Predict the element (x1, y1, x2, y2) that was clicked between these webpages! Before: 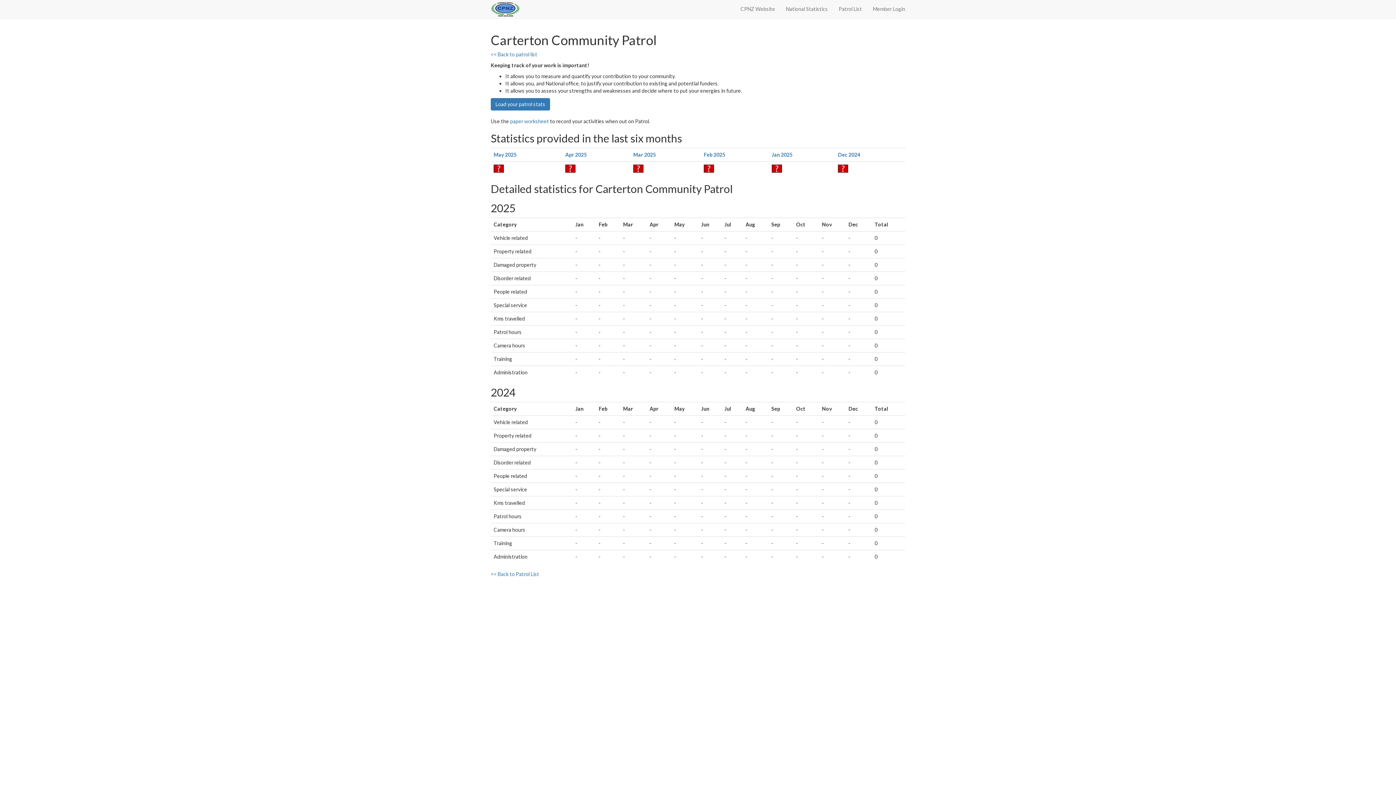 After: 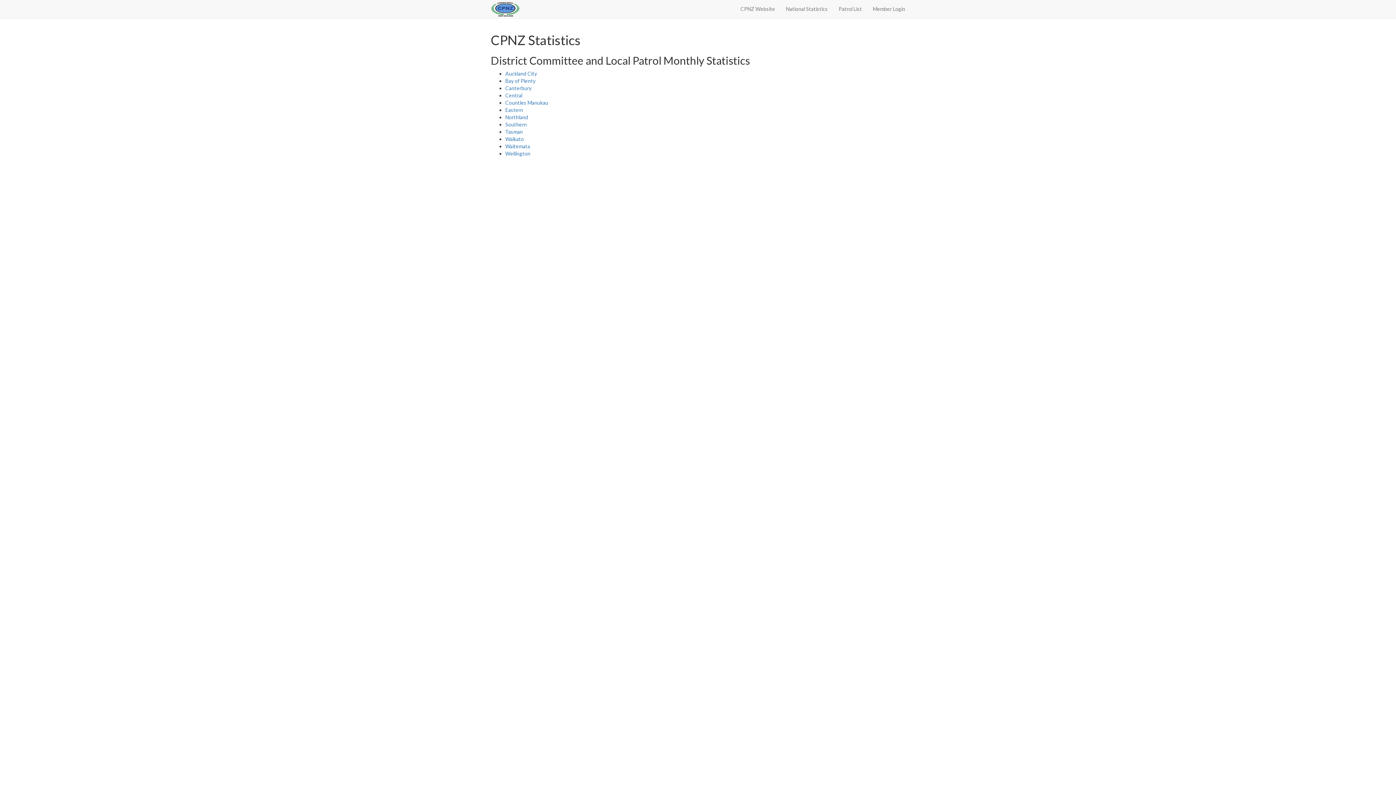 Action: label: << Back to Patrol List bbox: (490, 571, 539, 577)